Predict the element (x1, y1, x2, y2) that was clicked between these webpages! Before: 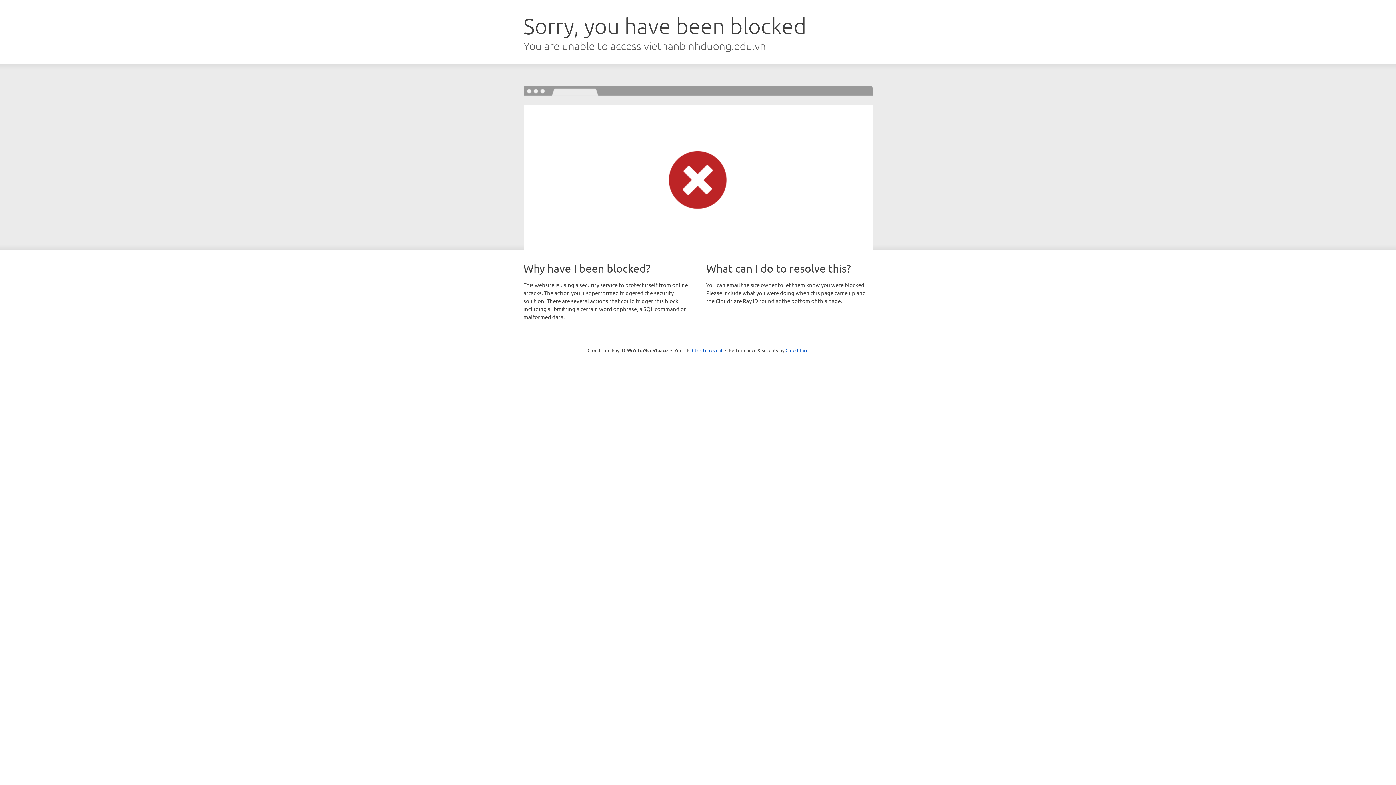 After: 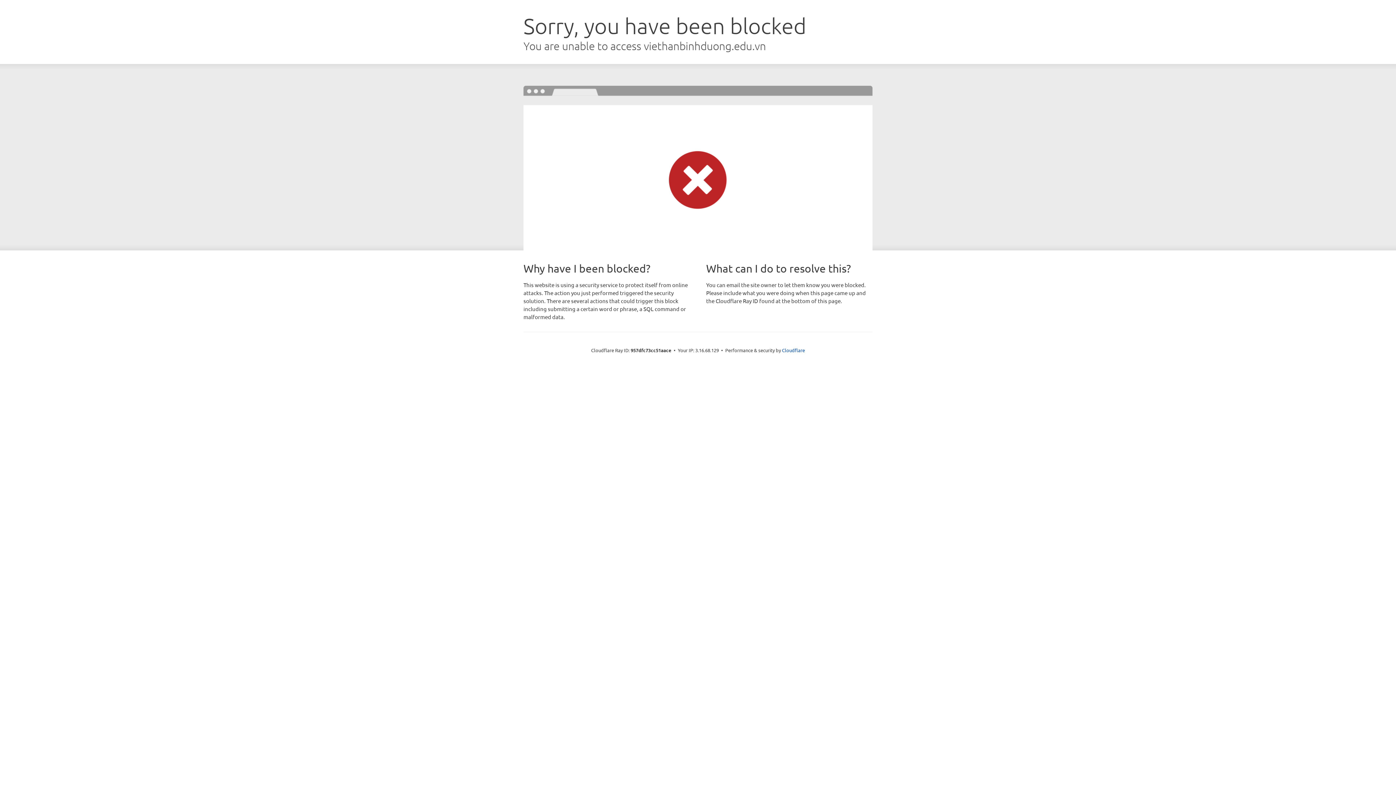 Action: label: Click to reveal bbox: (692, 346, 722, 353)